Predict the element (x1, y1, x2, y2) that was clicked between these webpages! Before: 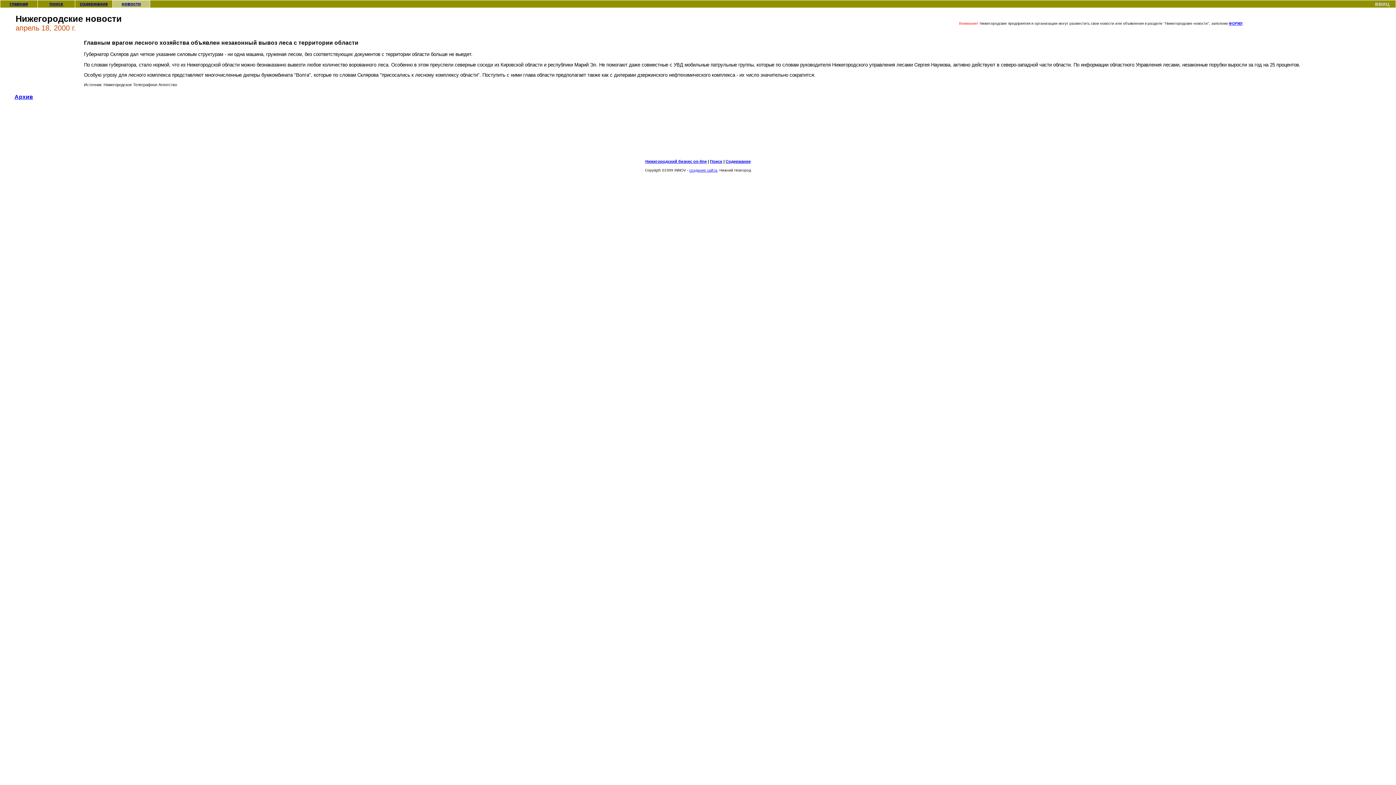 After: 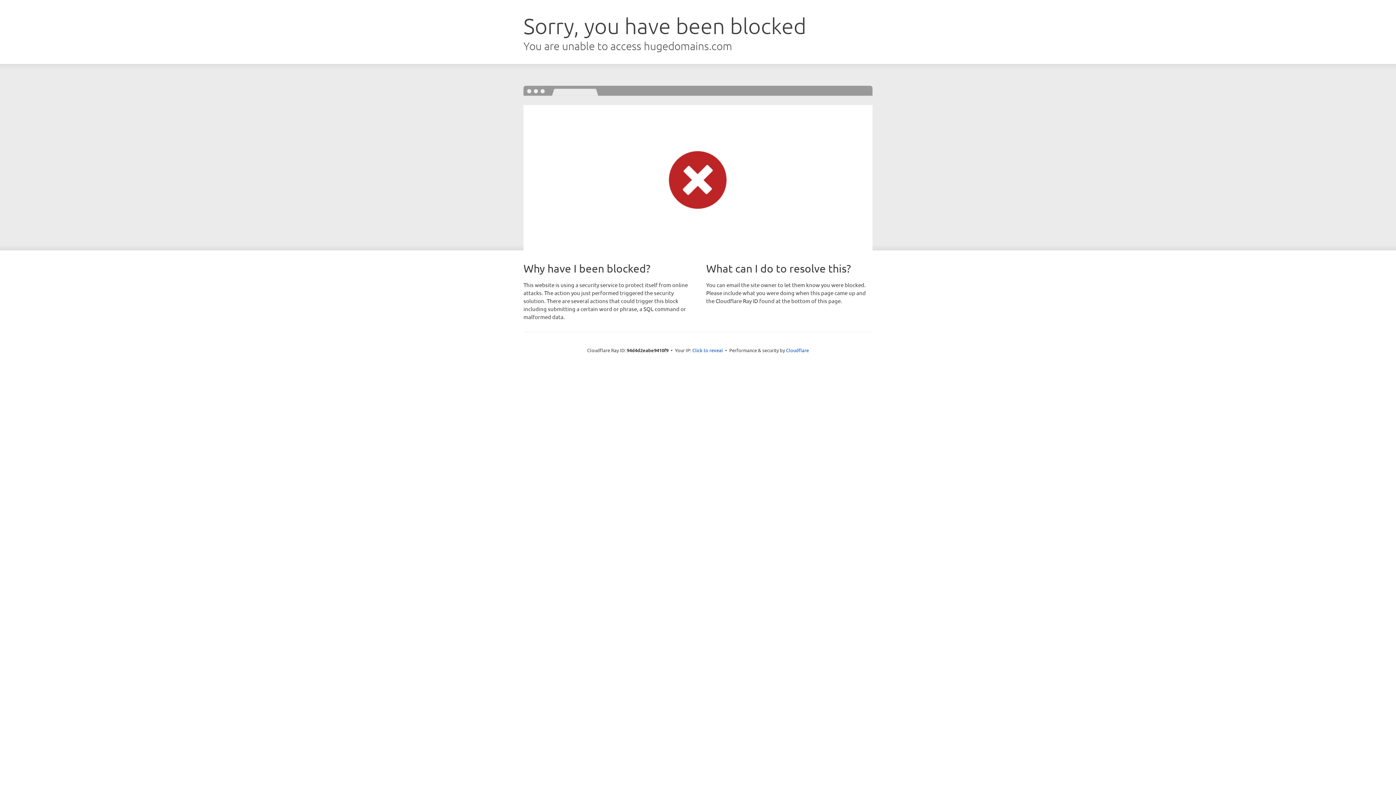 Action: label: создание сайта bbox: (689, 168, 717, 172)